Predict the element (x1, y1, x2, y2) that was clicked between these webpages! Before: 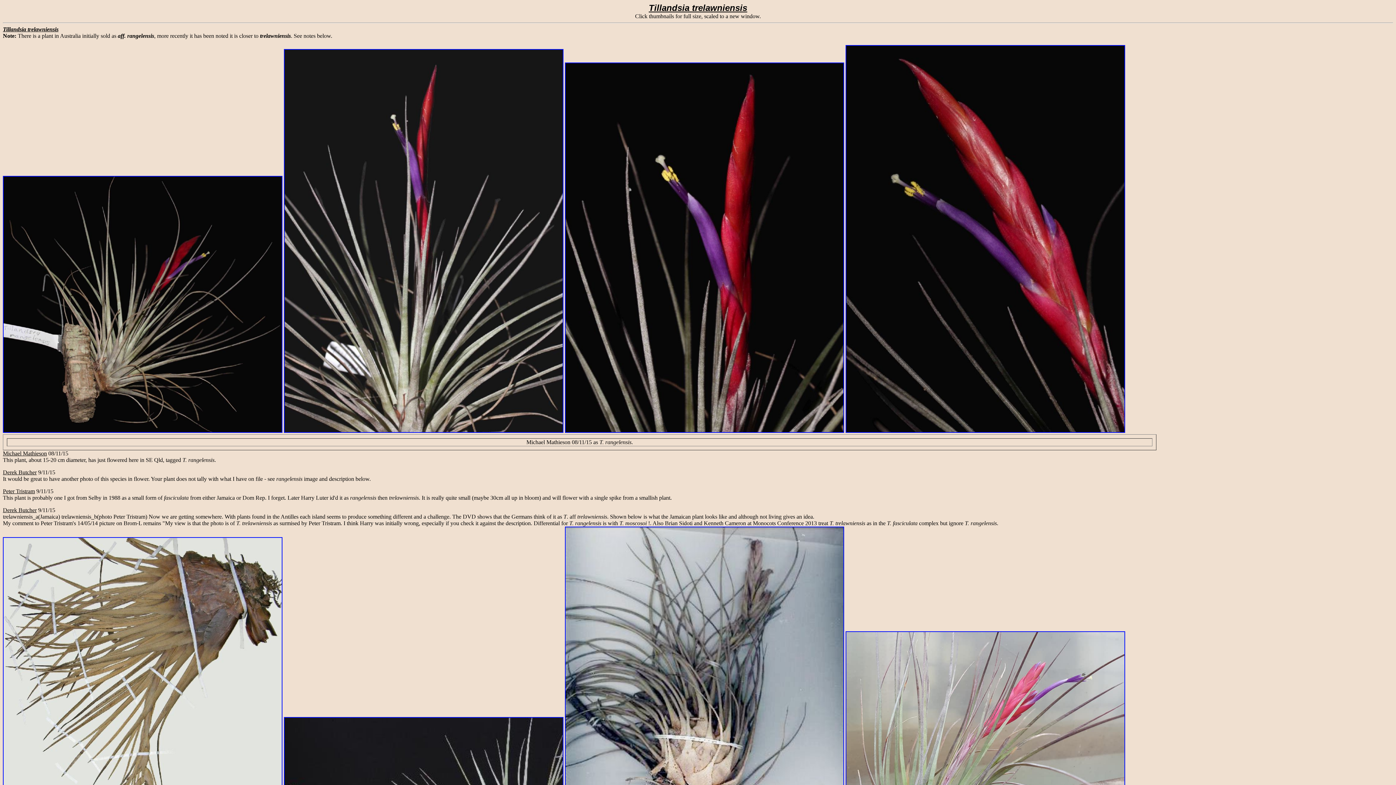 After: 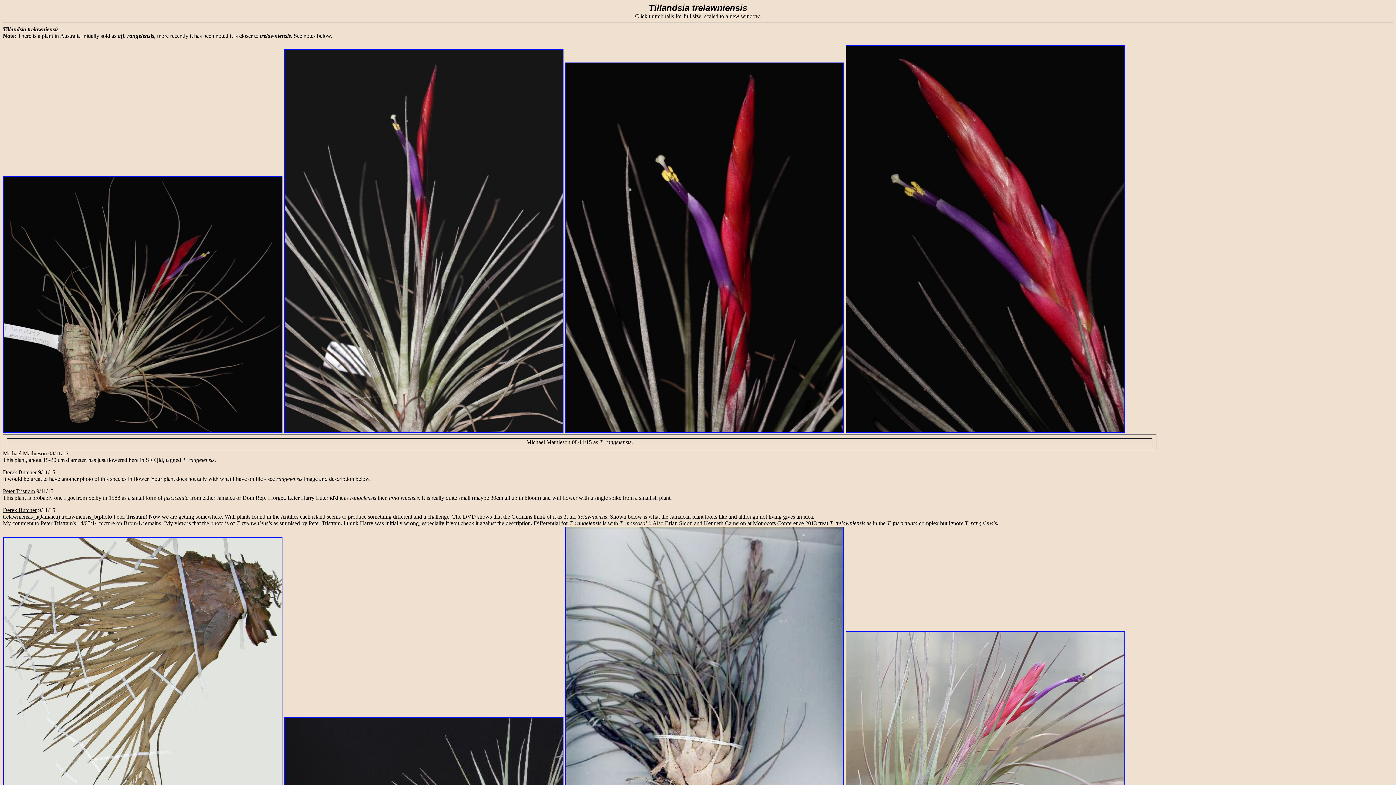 Action: bbox: (283, 427, 563, 434)